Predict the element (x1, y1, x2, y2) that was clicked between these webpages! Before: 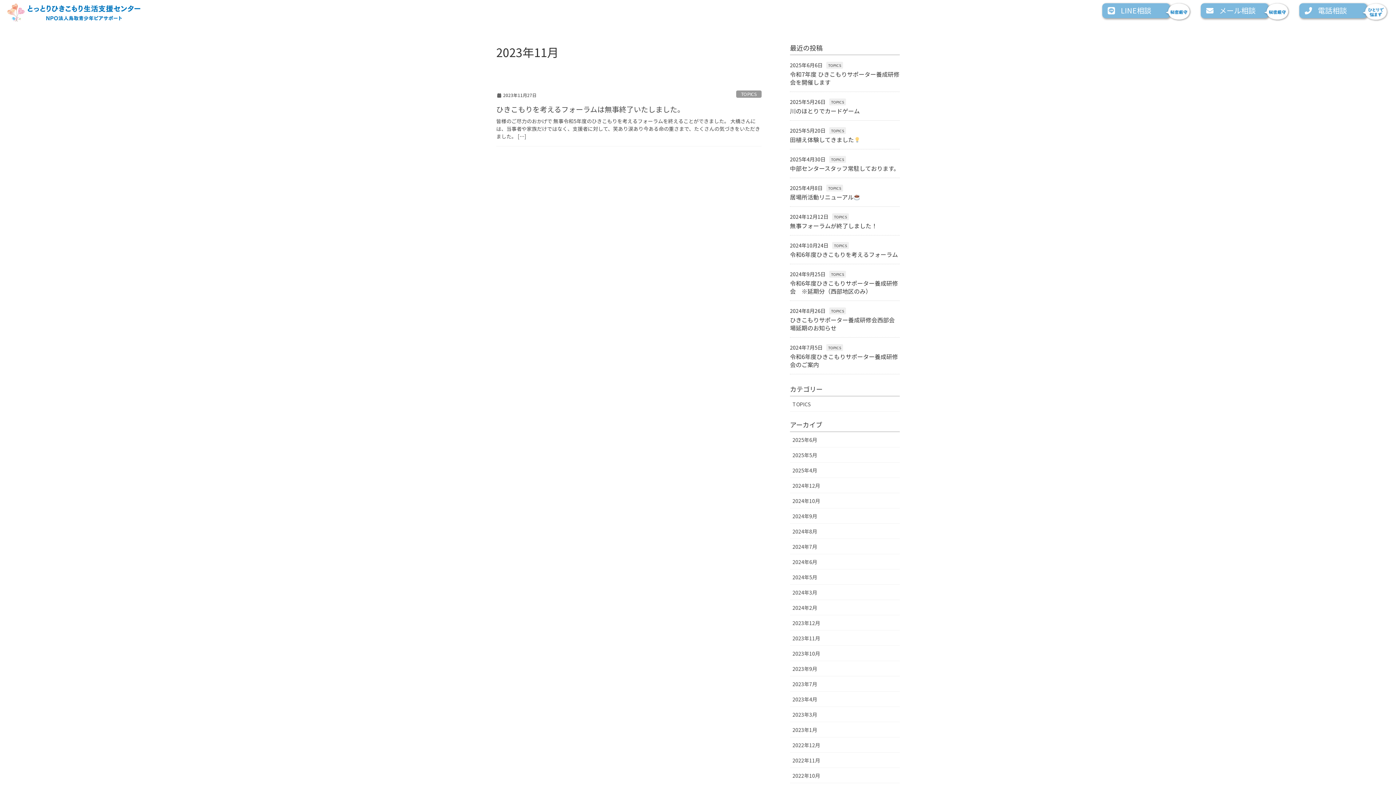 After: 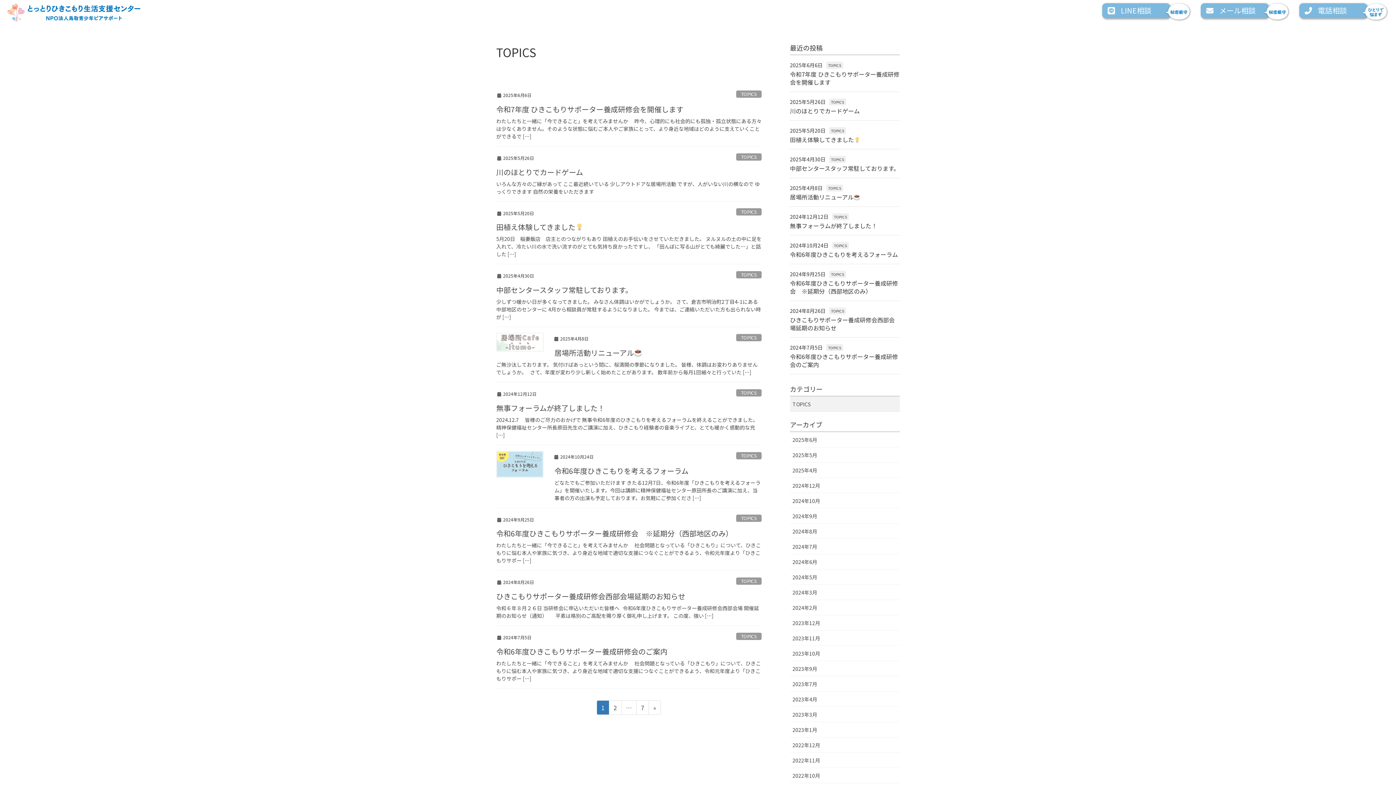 Action: bbox: (736, 90, 761, 97) label: TOPICS